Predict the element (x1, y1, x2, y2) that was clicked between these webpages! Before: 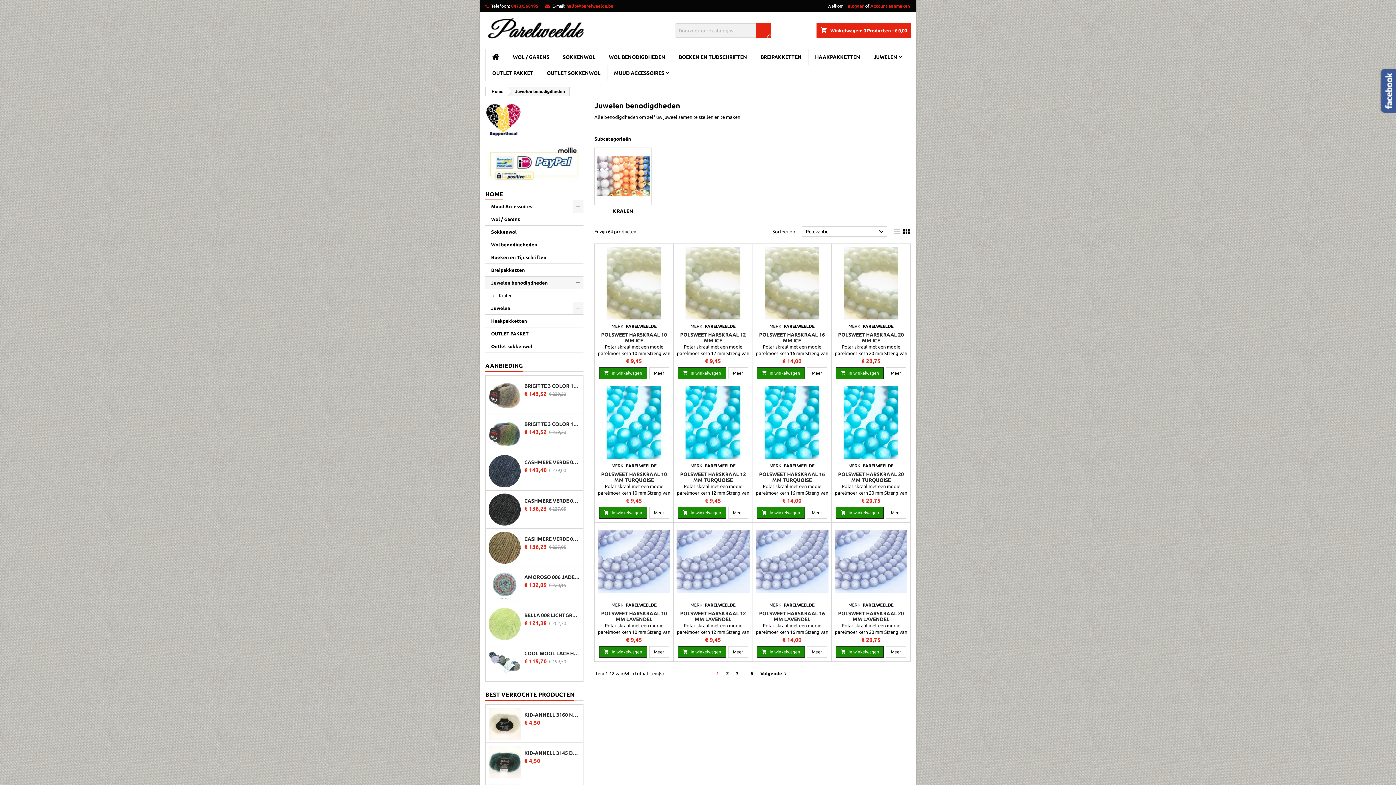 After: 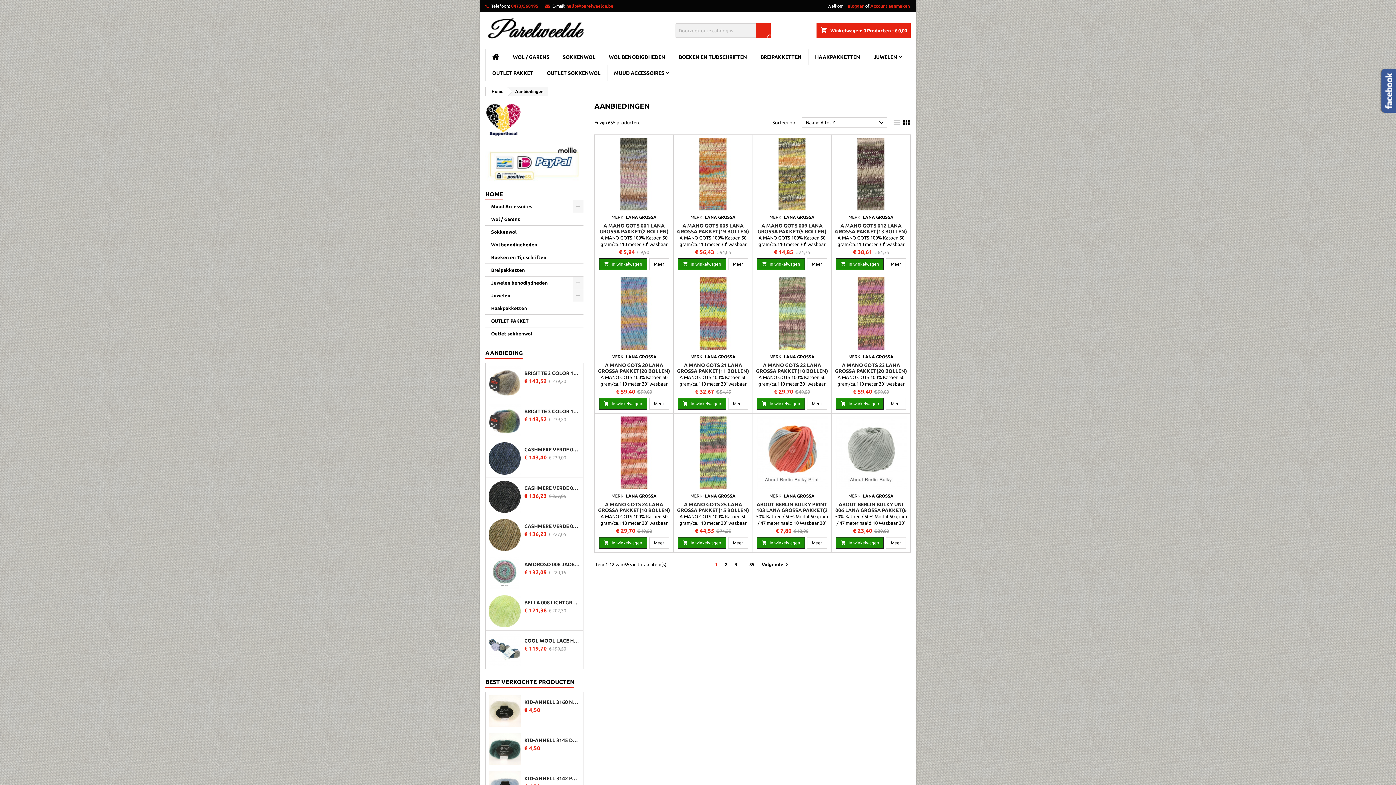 Action: bbox: (485, 360, 522, 372) label: AANBIEDING